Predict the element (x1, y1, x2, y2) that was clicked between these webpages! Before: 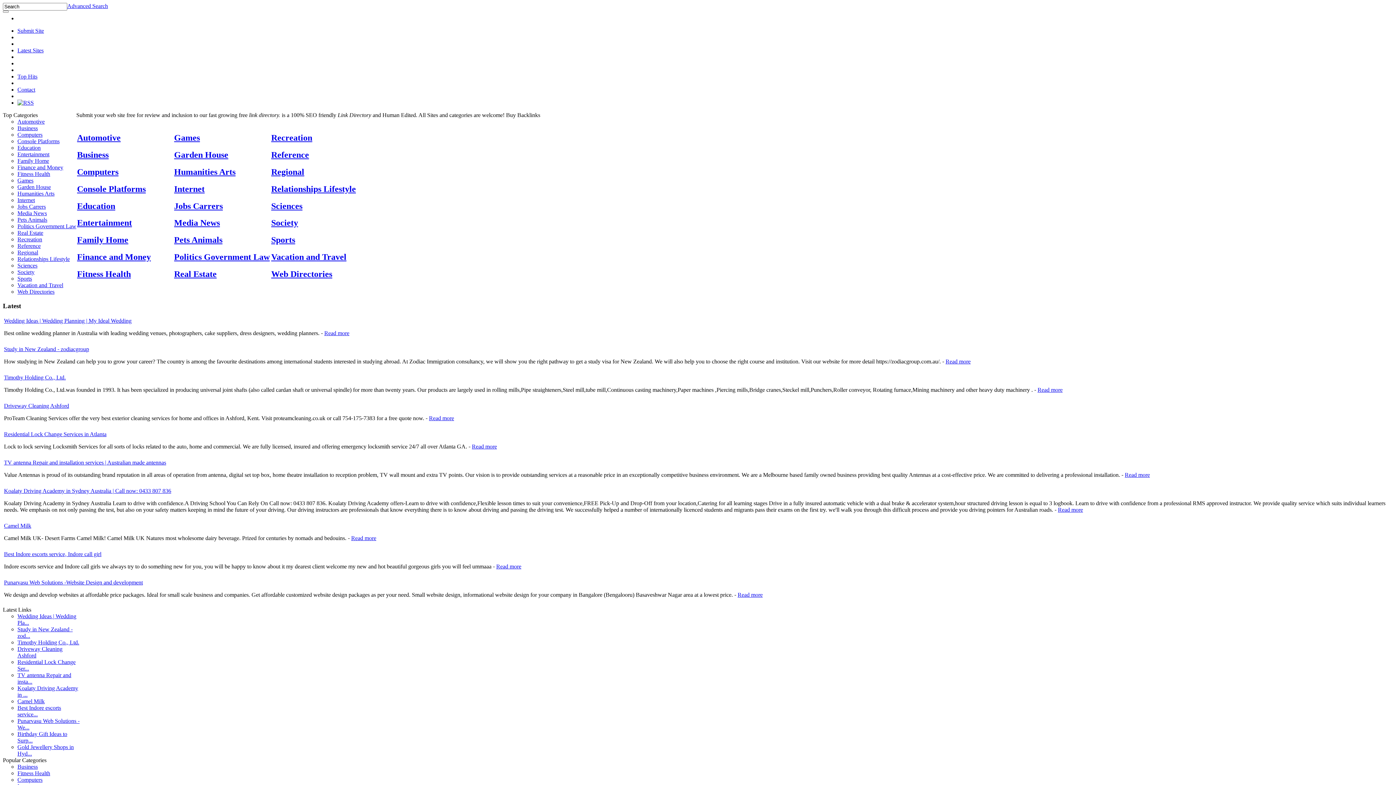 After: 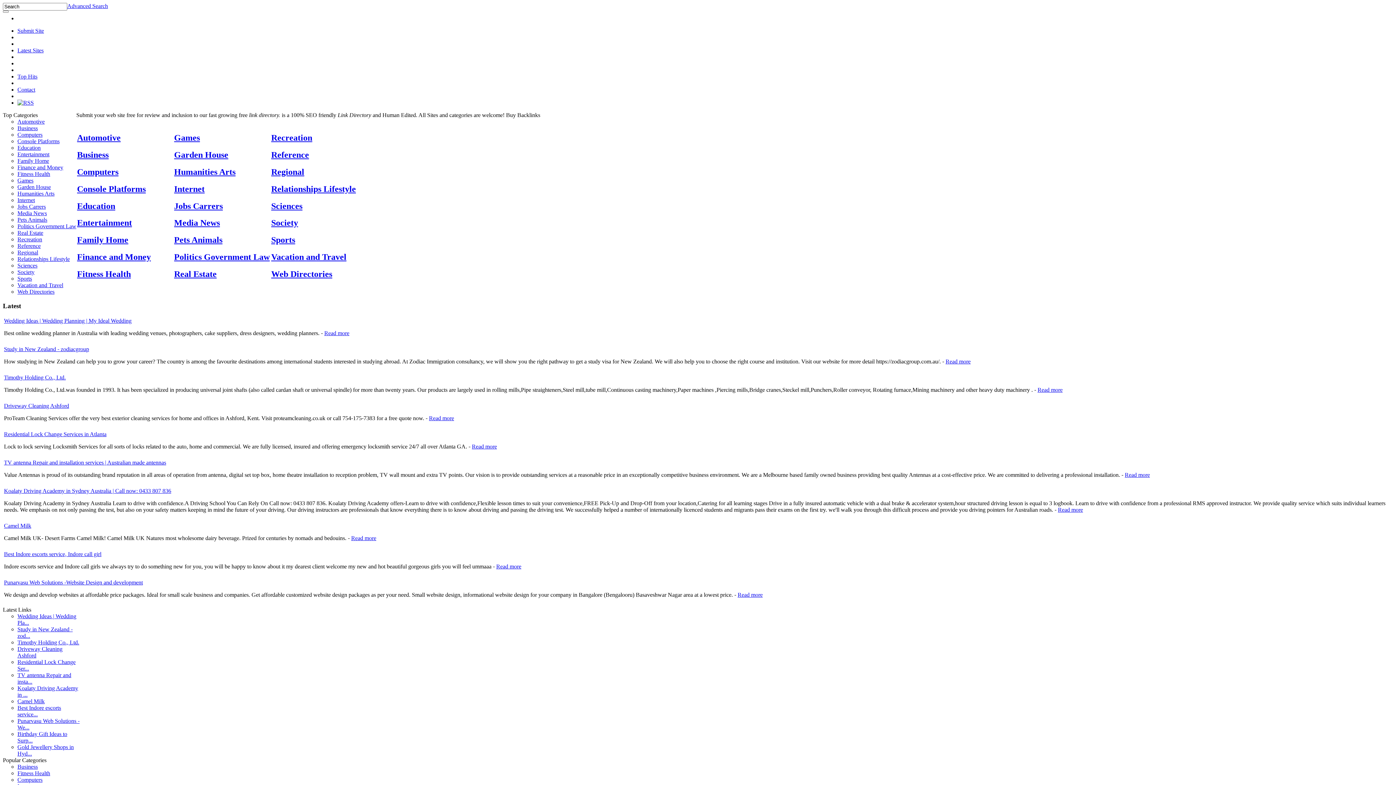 Action: label: Punarvasu Web Solutions -Website Design and development bbox: (4, 579, 142, 585)